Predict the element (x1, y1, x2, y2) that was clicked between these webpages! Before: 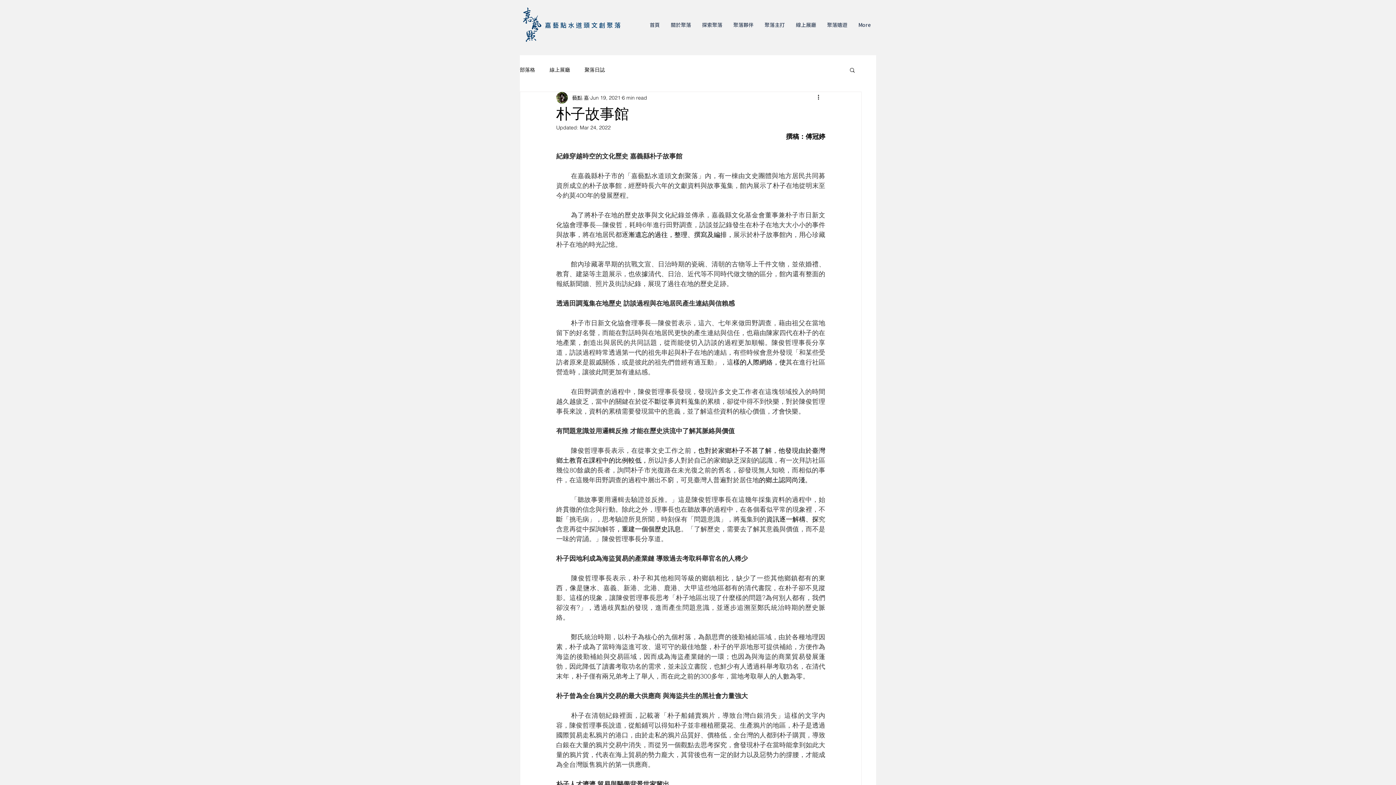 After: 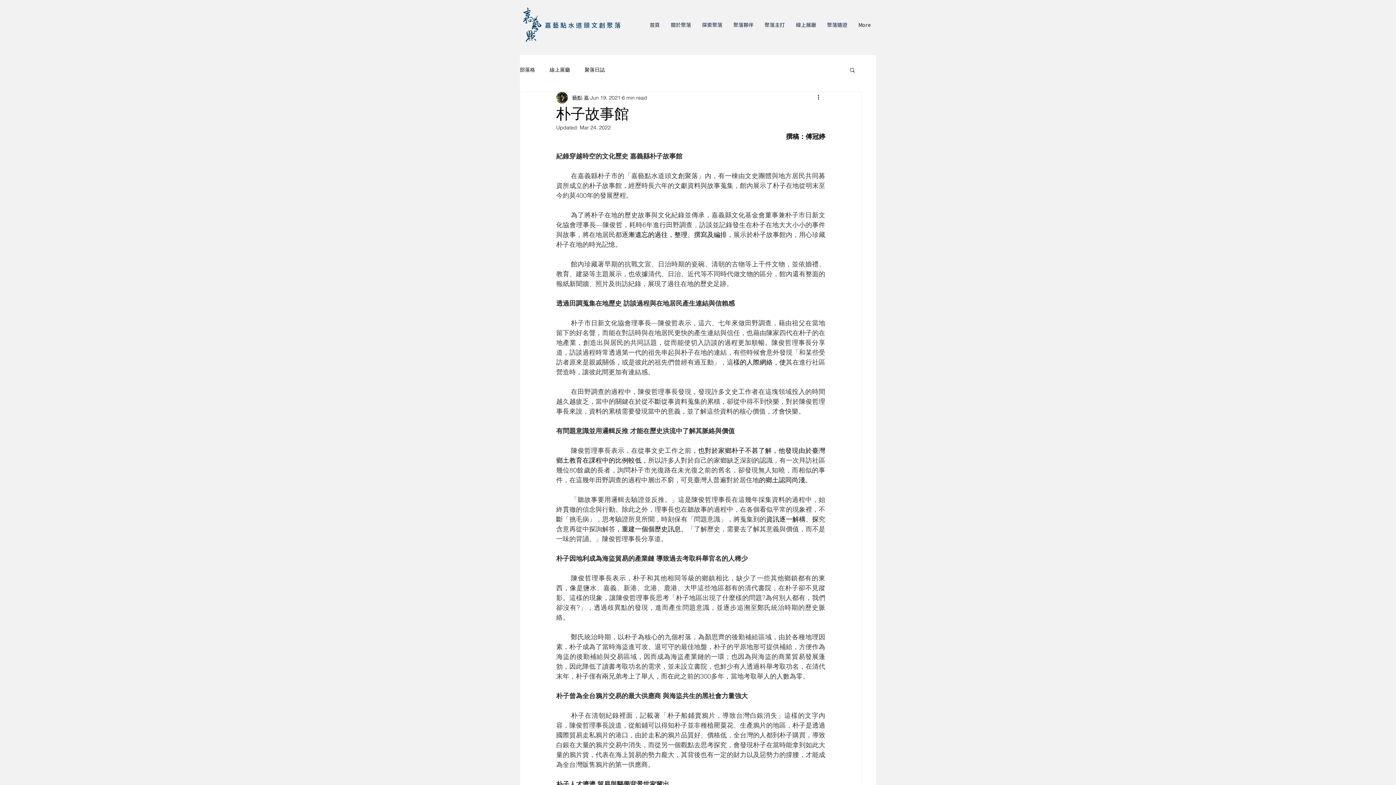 Action: label: 探索聚落 bbox: (696, 13, 728, 35)